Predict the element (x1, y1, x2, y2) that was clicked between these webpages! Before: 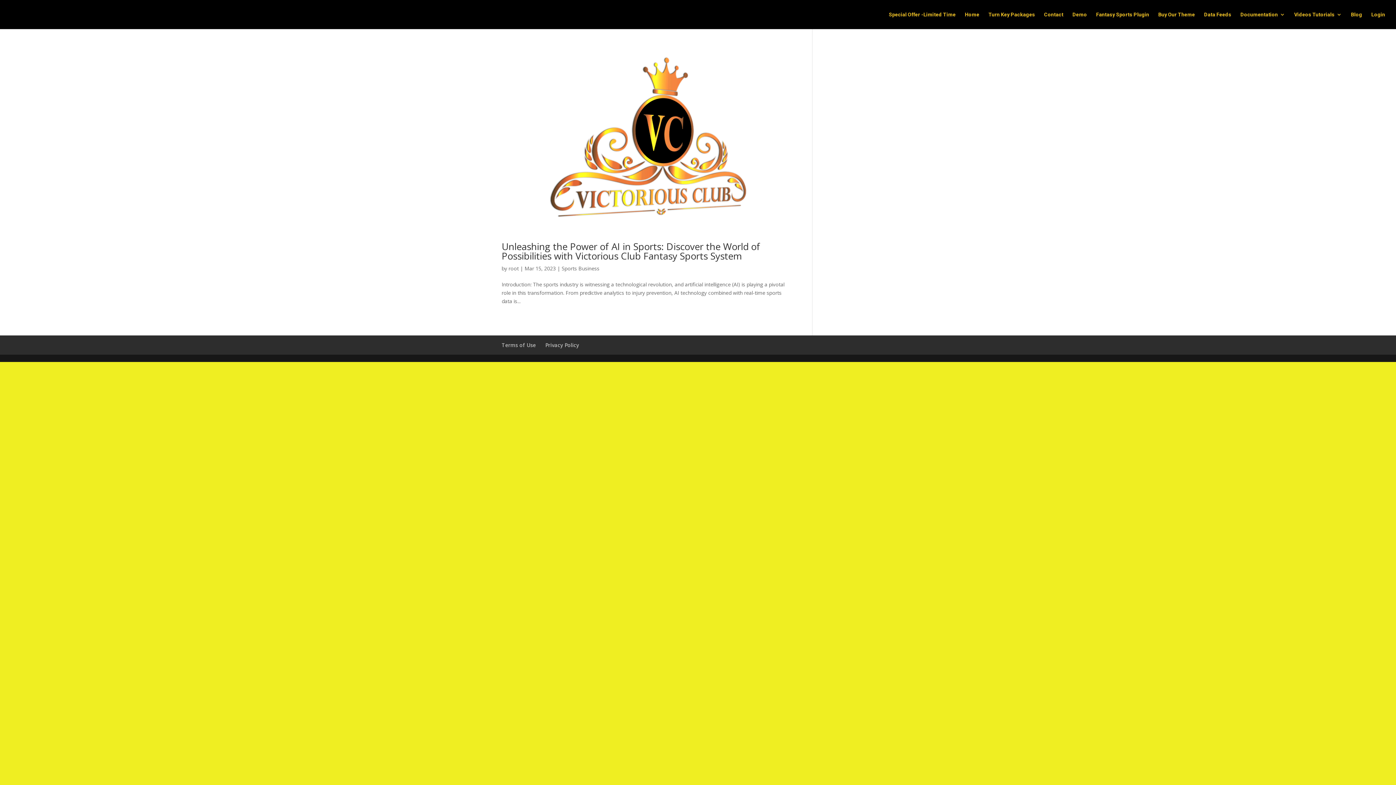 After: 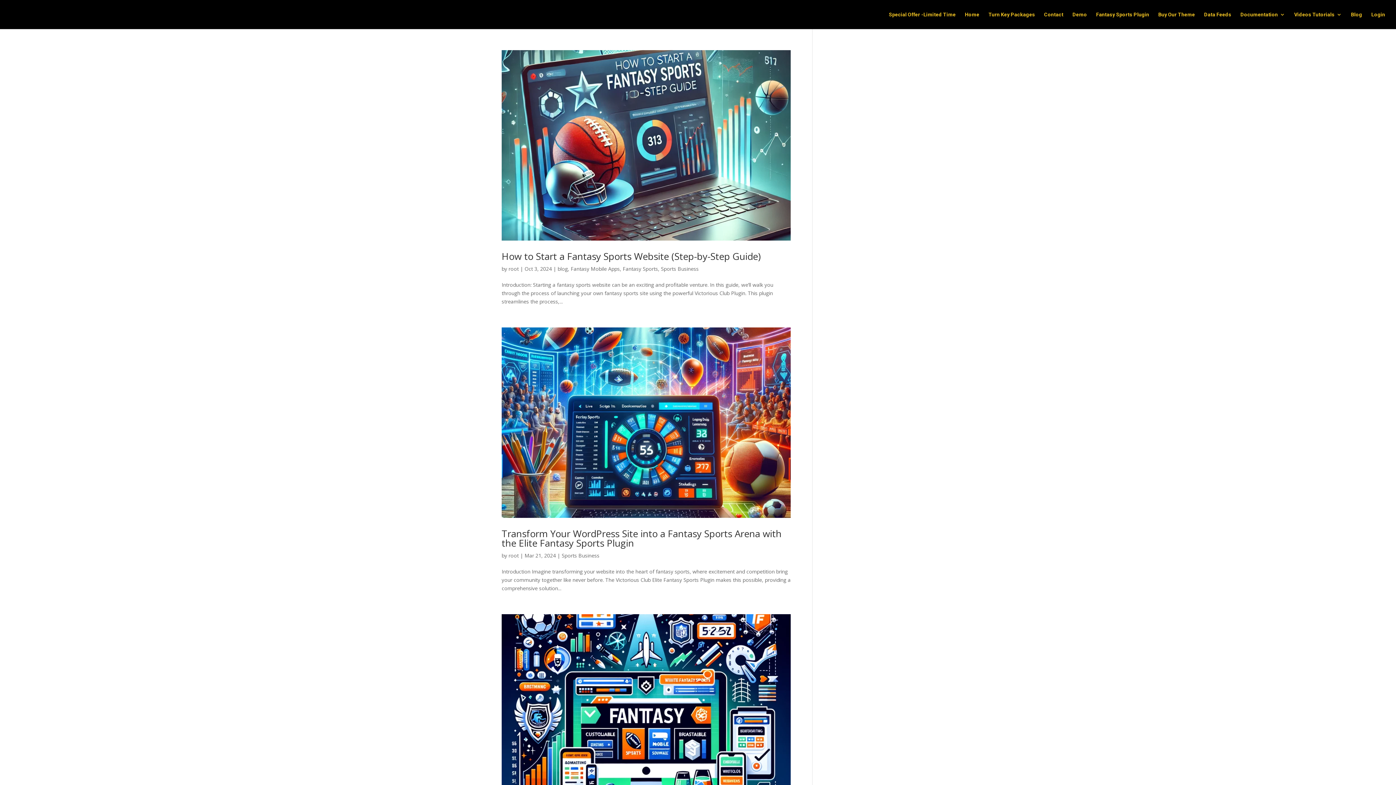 Action: bbox: (561, 265, 599, 271) label: Sports Business